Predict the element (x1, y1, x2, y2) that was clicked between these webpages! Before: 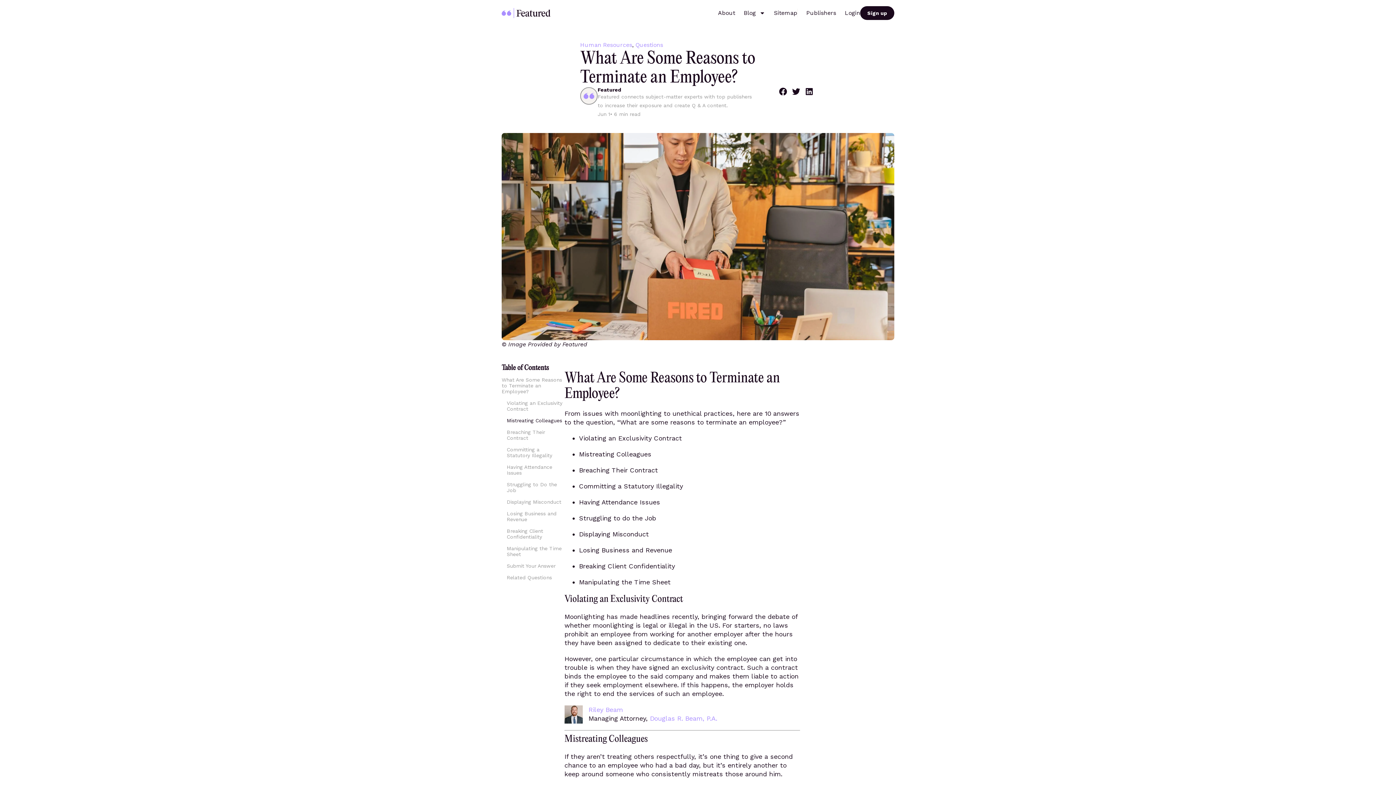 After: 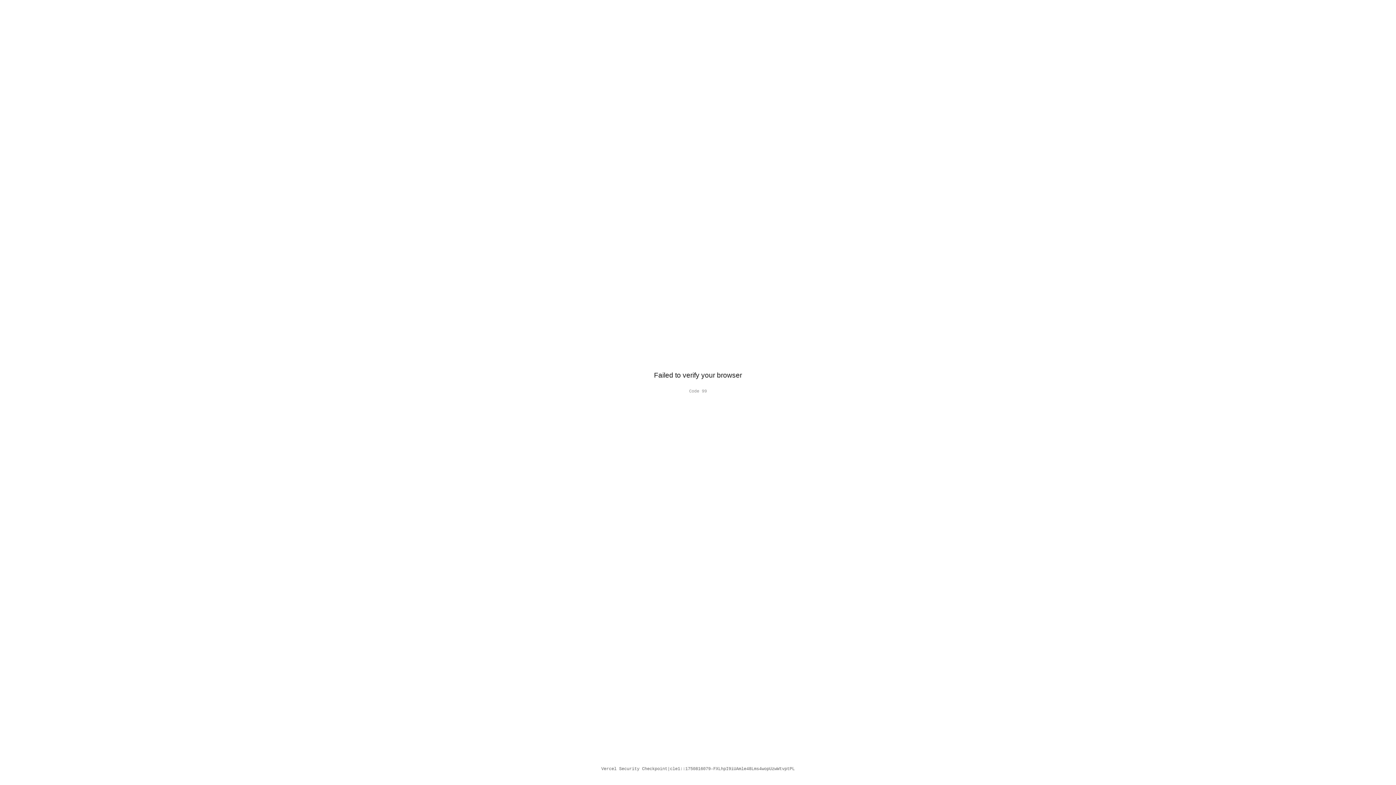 Action: bbox: (860, 6, 894, 20) label: Sign up